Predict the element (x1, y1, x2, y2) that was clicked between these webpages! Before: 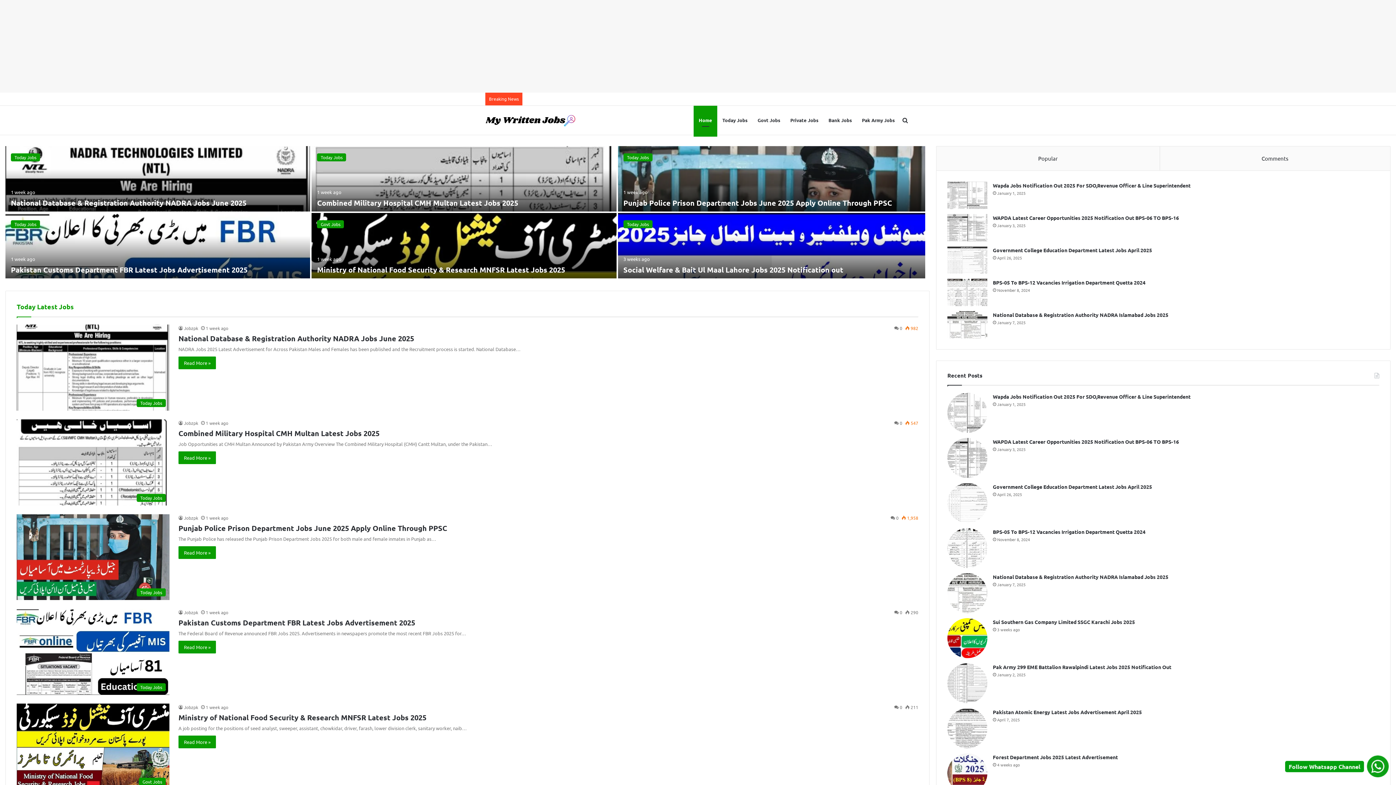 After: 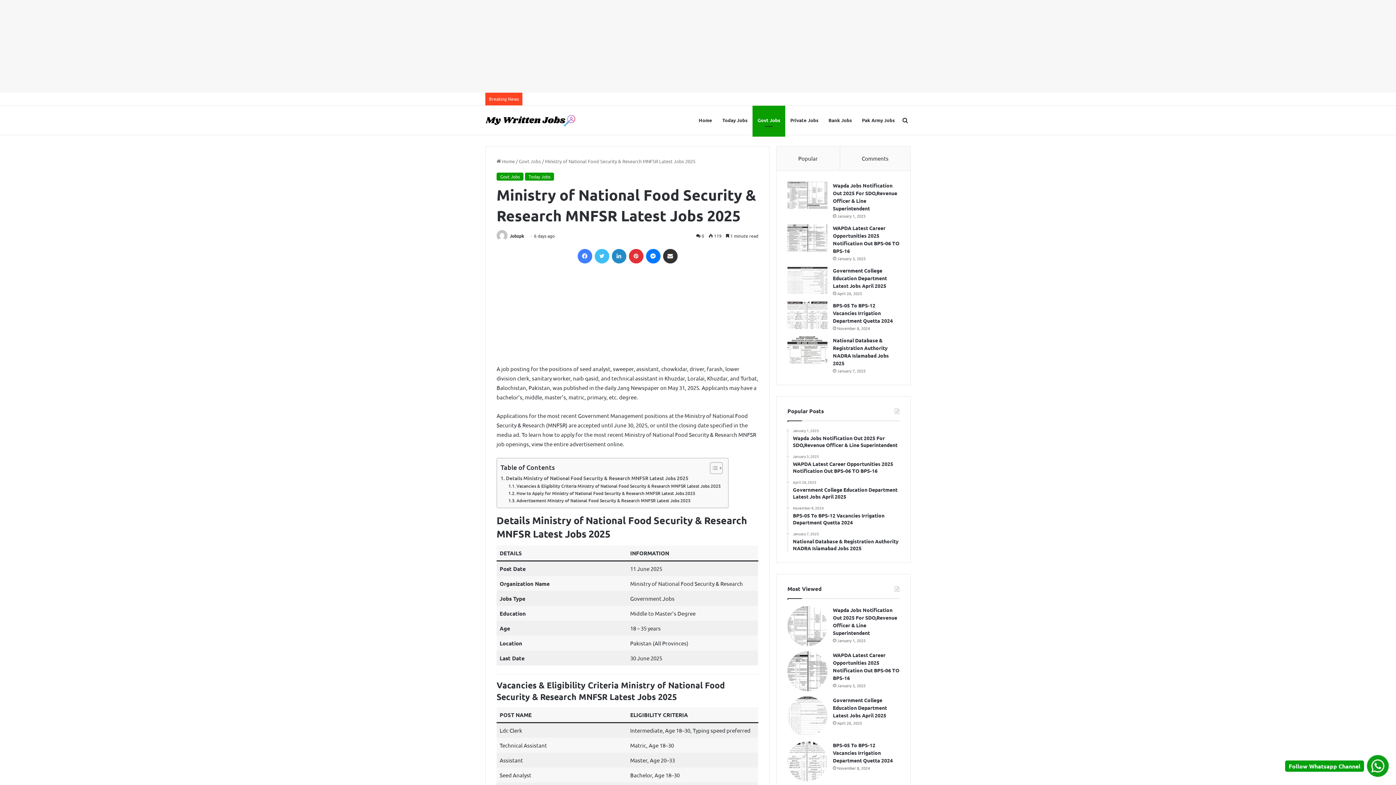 Action: bbox: (317, 265, 565, 274) label: Ministry of National Food Security & Research MNFSR Latest Jobs 2025